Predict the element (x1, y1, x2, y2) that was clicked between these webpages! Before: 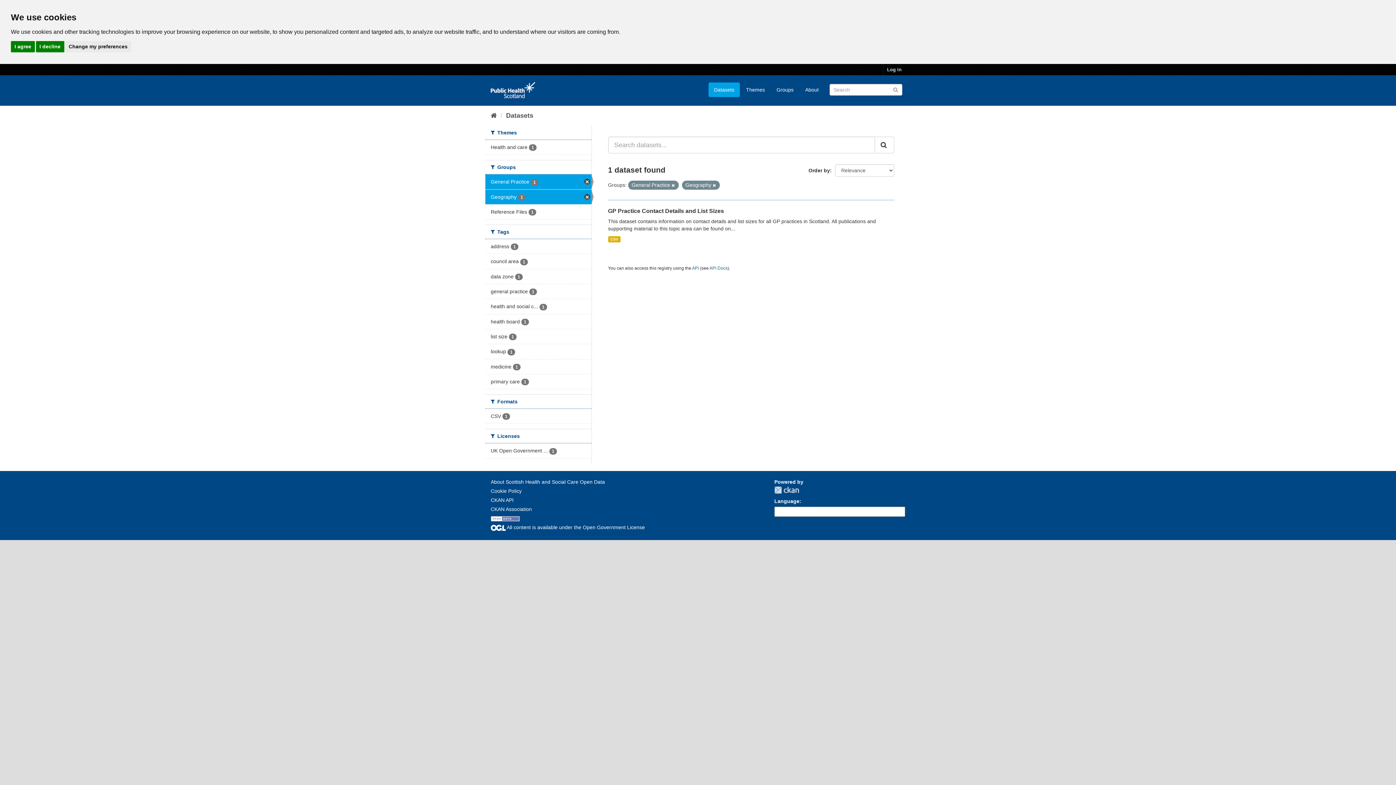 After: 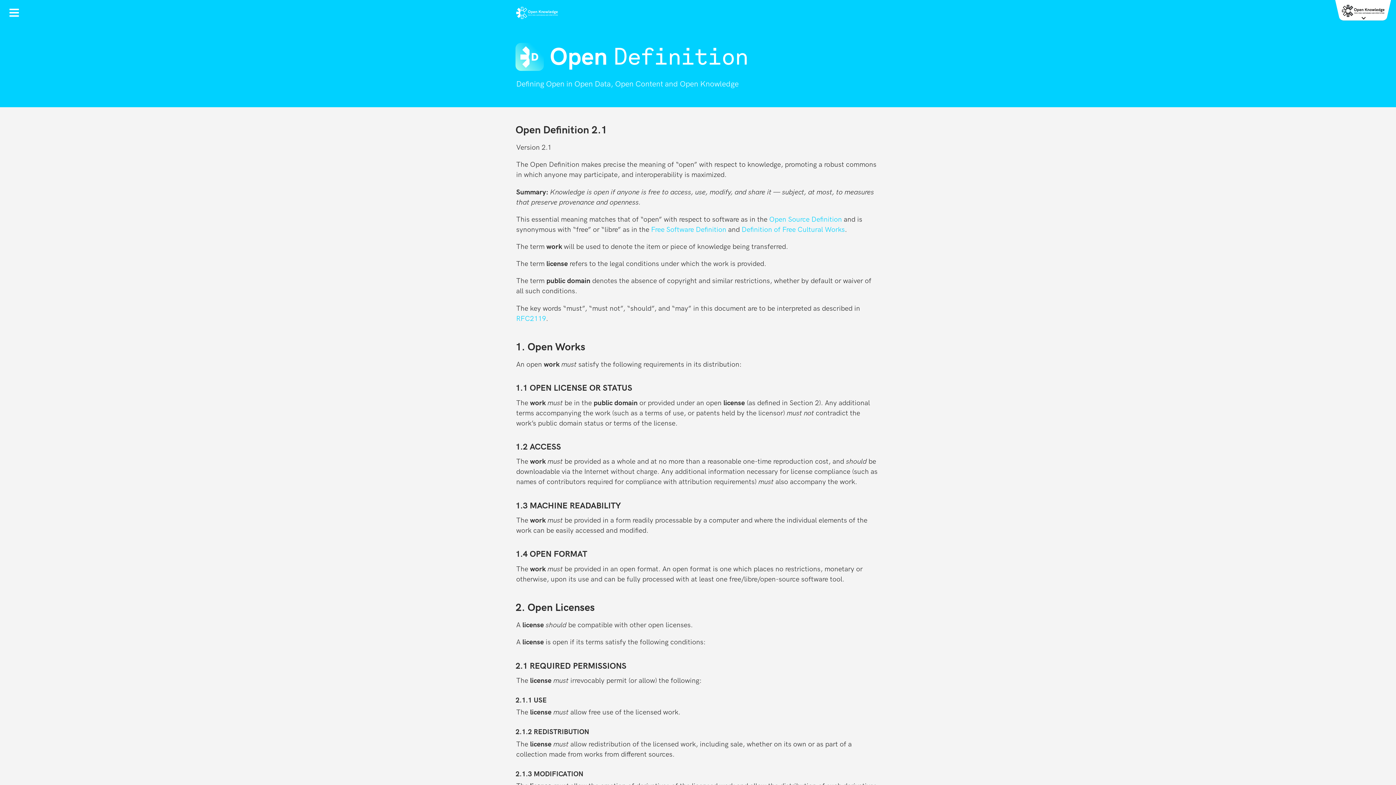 Action: bbox: (490, 515, 520, 521)